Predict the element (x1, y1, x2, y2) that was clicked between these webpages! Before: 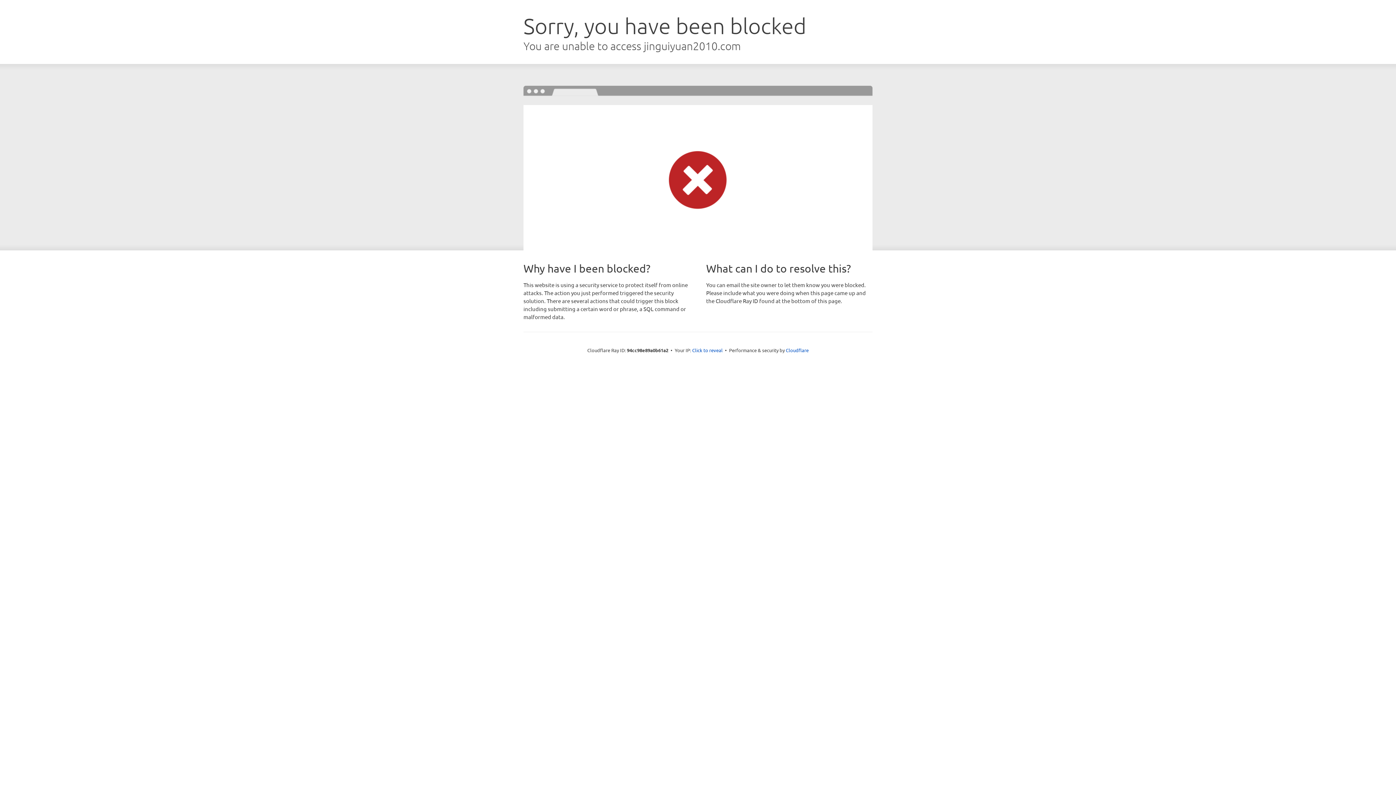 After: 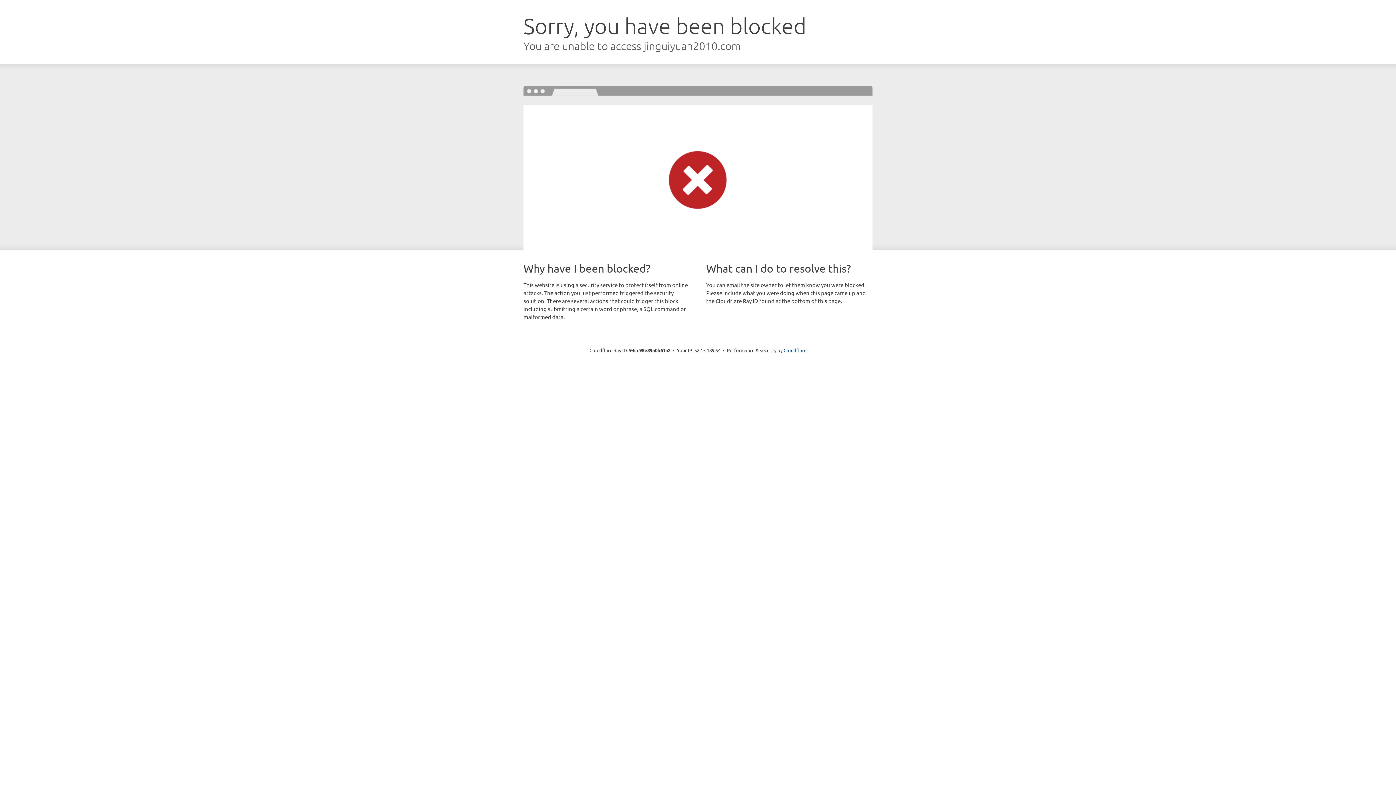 Action: bbox: (692, 346, 722, 353) label: Click to reveal